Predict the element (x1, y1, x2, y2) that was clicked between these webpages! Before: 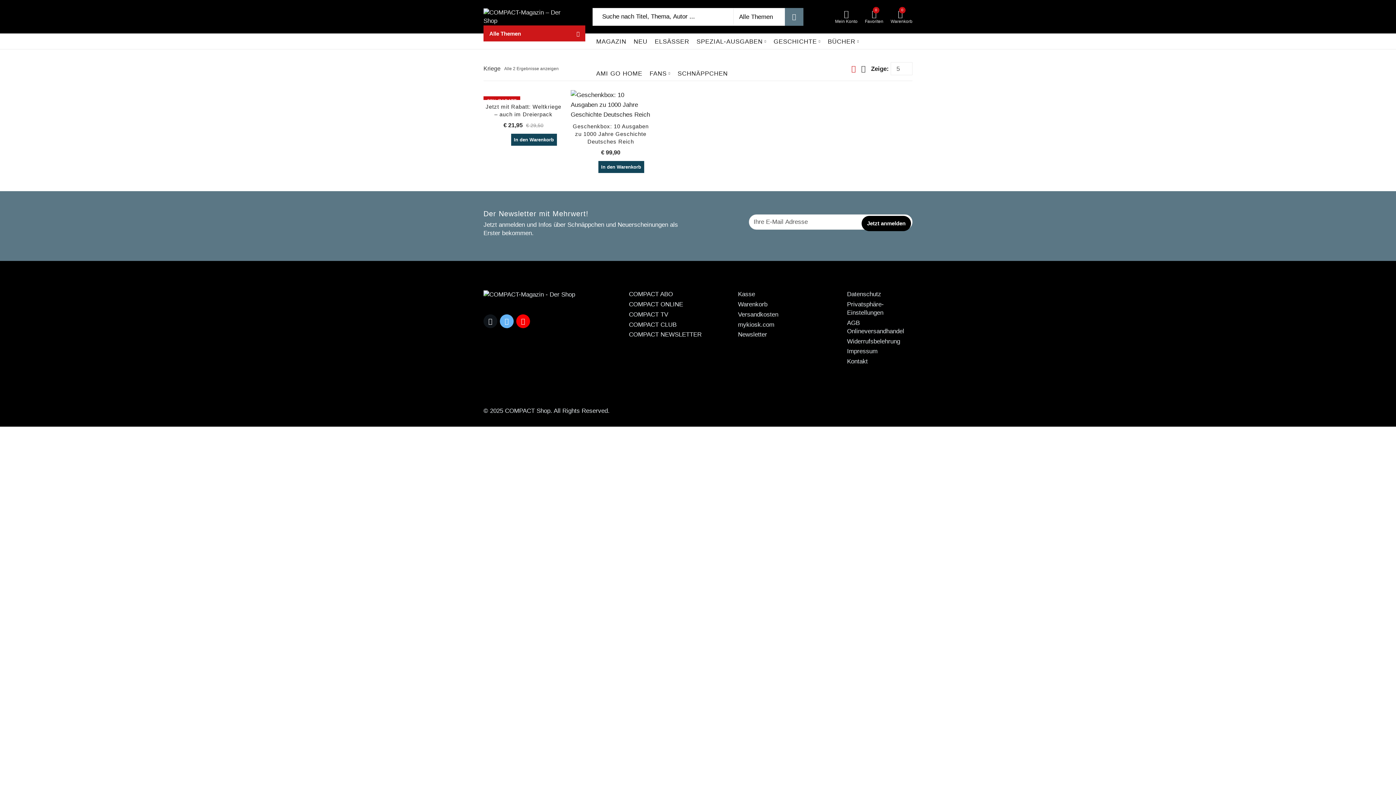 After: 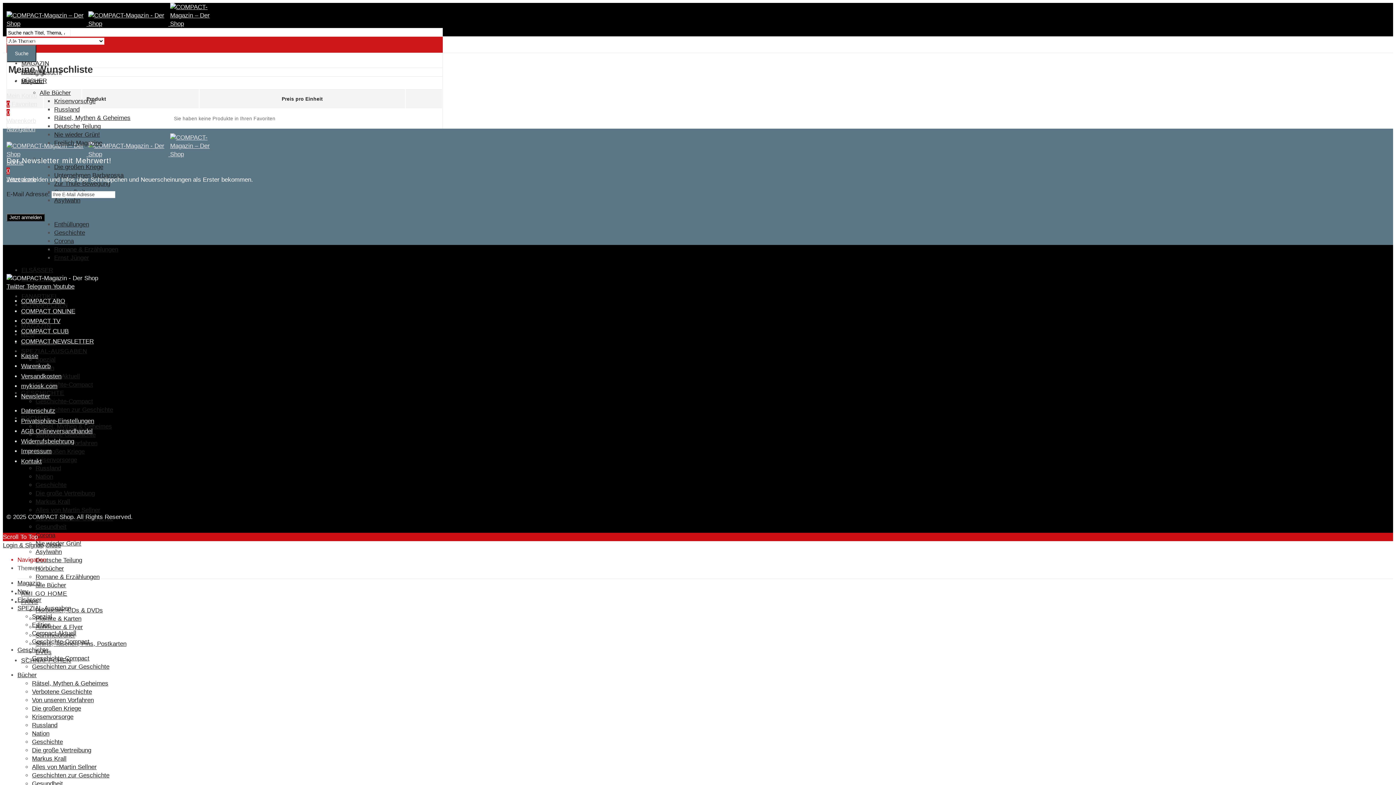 Action: label: 0
Favoriten bbox: (865, 9, 883, 24)